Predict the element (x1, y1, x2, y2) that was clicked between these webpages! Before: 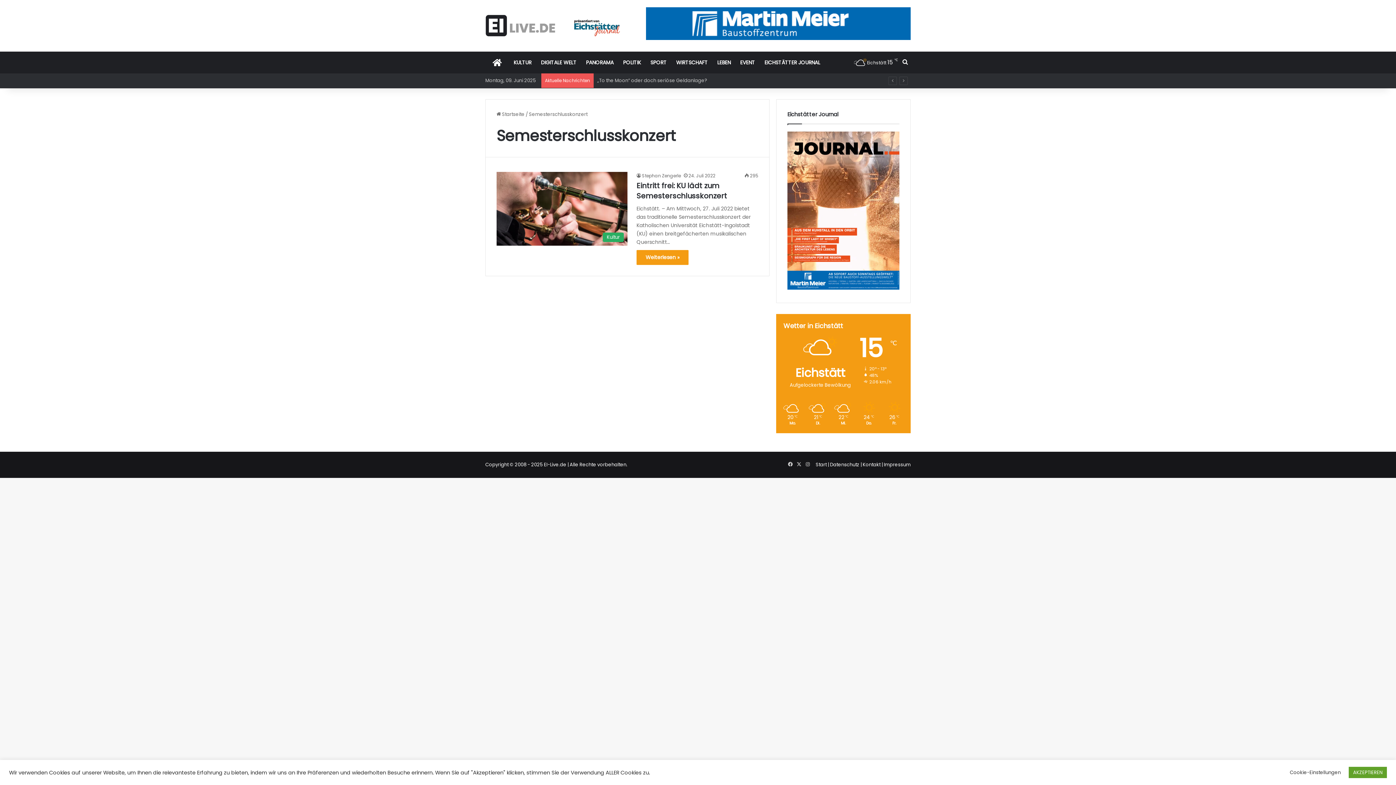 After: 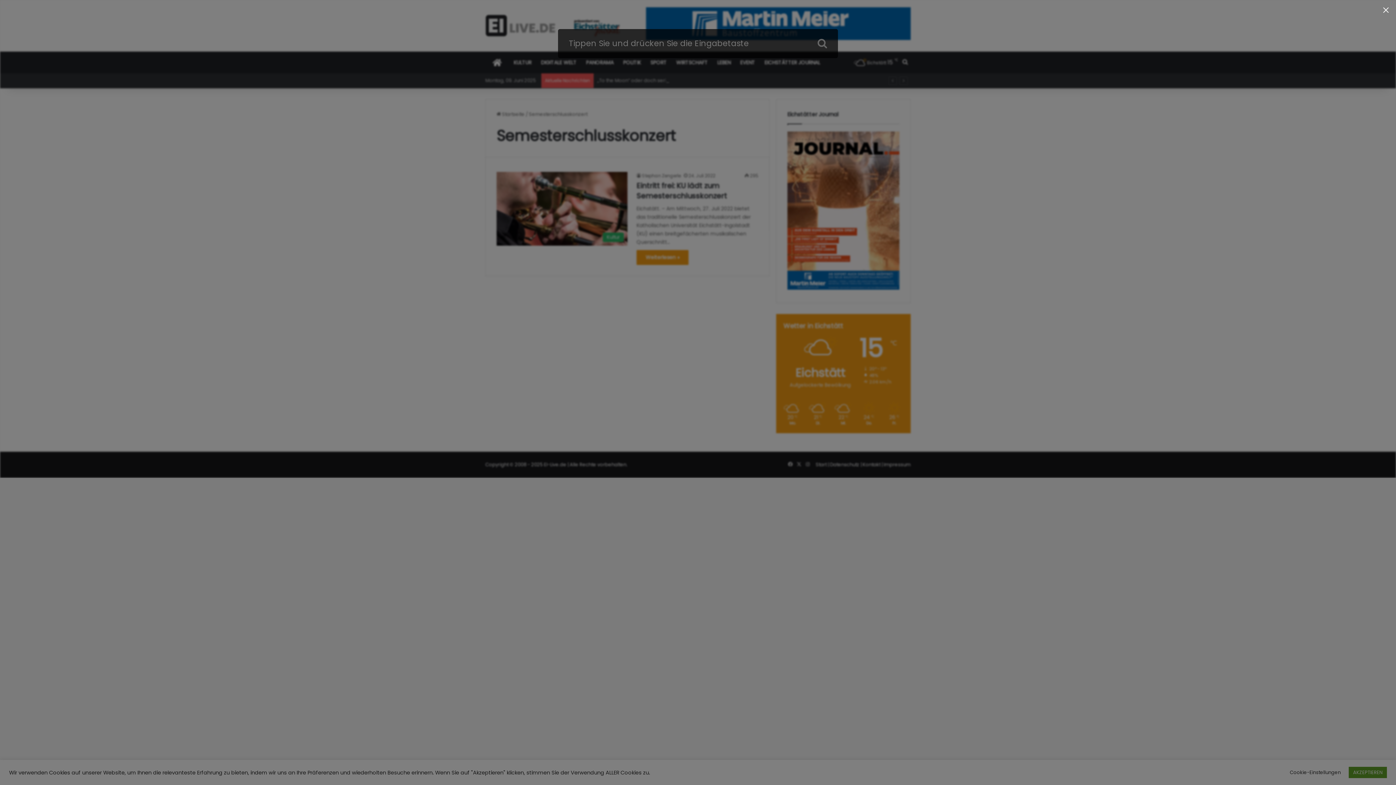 Action: bbox: (900, 51, 910, 73) label: Suchen nach